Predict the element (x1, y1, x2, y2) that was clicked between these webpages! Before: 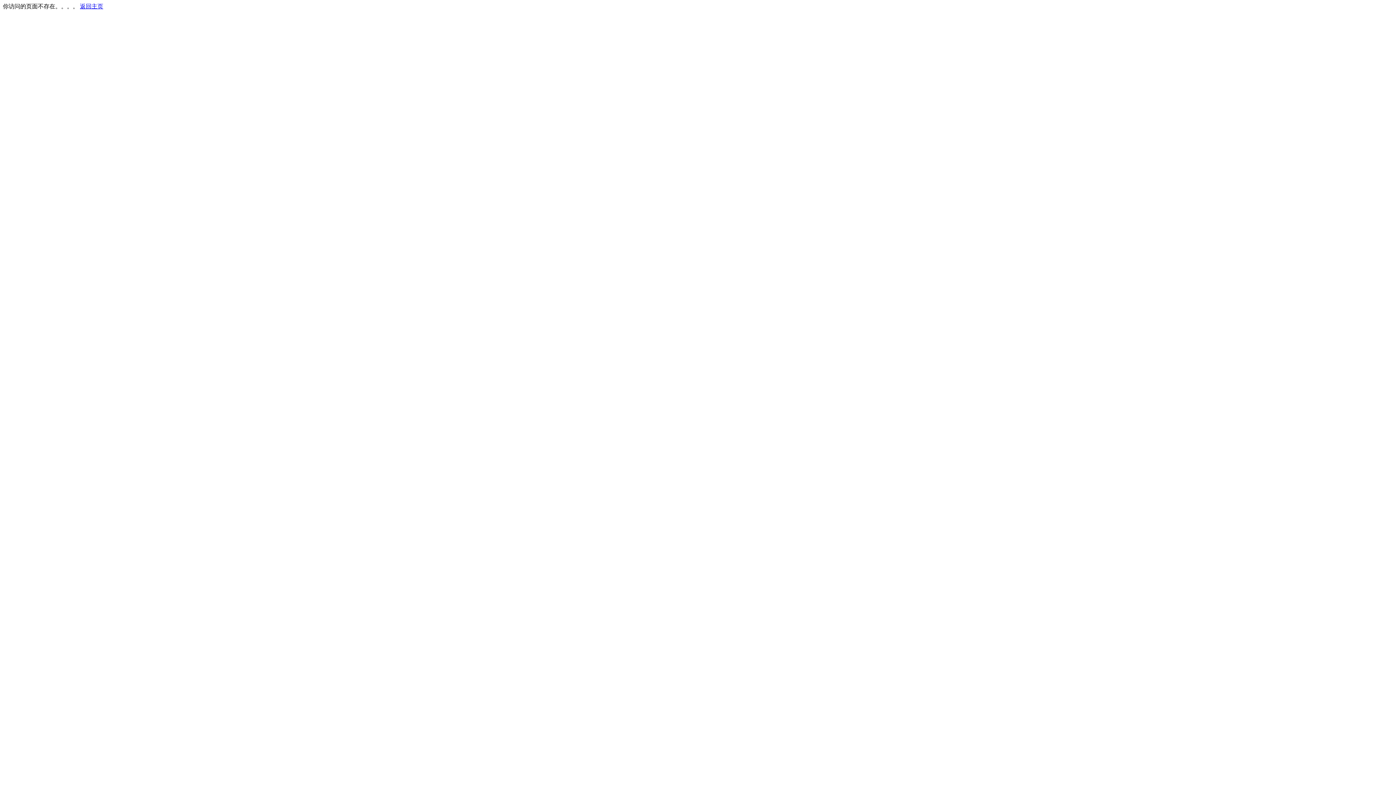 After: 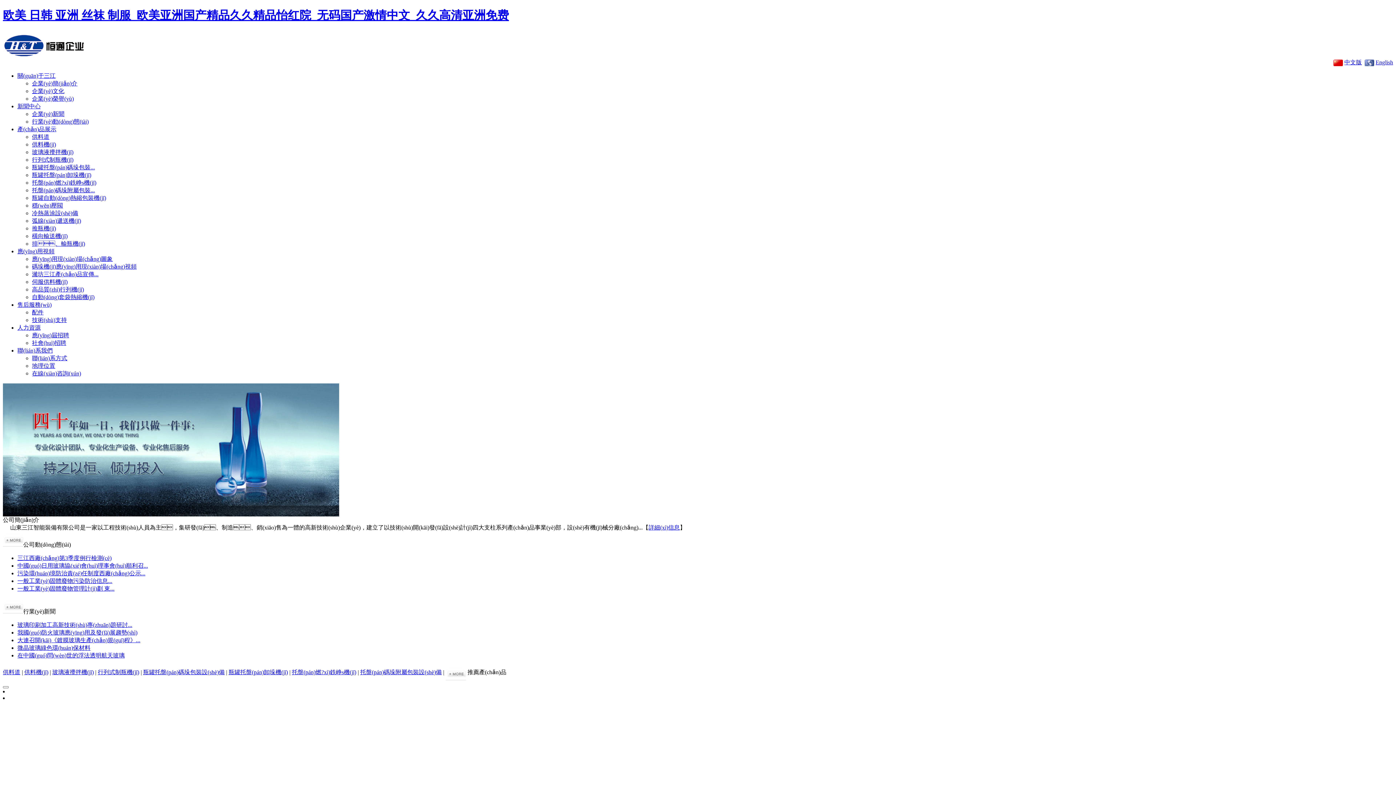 Action: bbox: (80, 3, 103, 9) label: 返回主页